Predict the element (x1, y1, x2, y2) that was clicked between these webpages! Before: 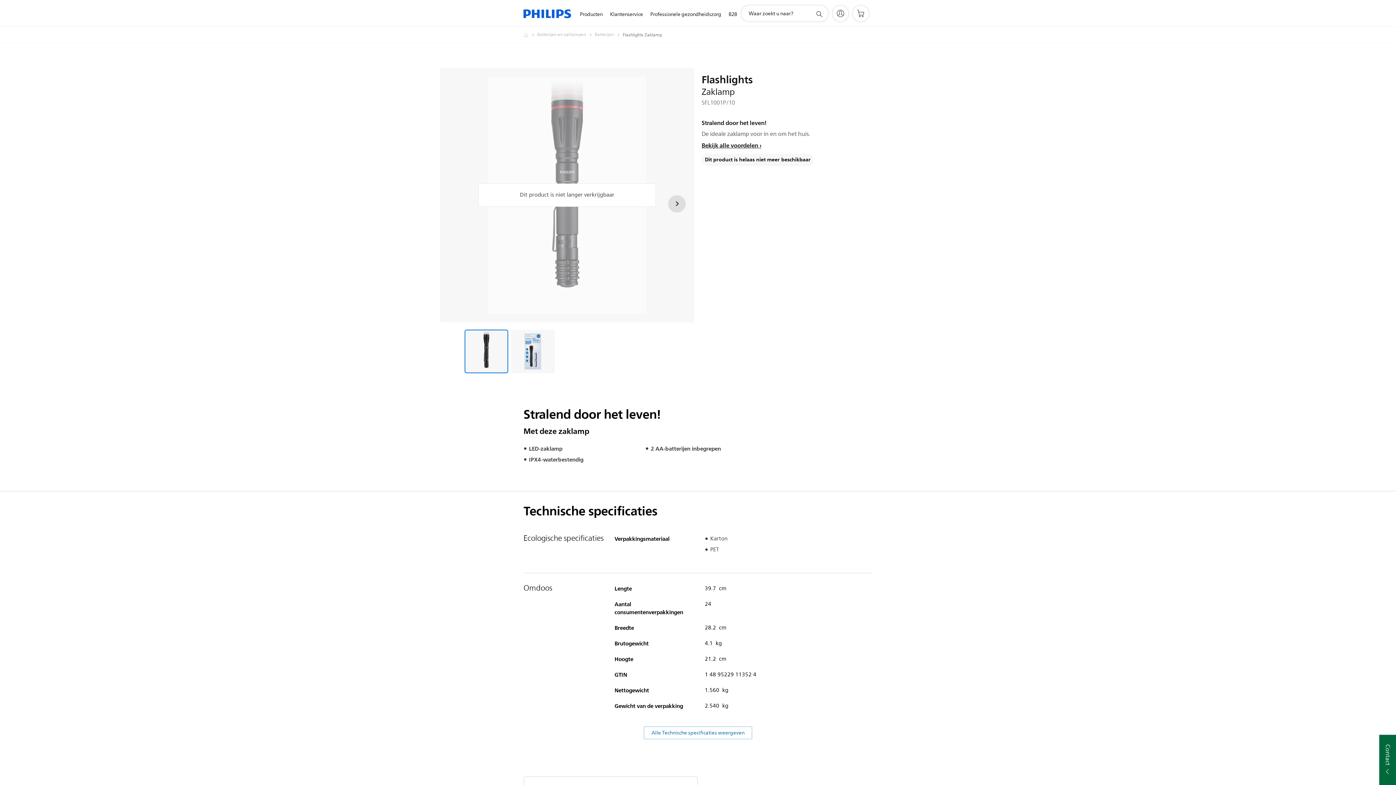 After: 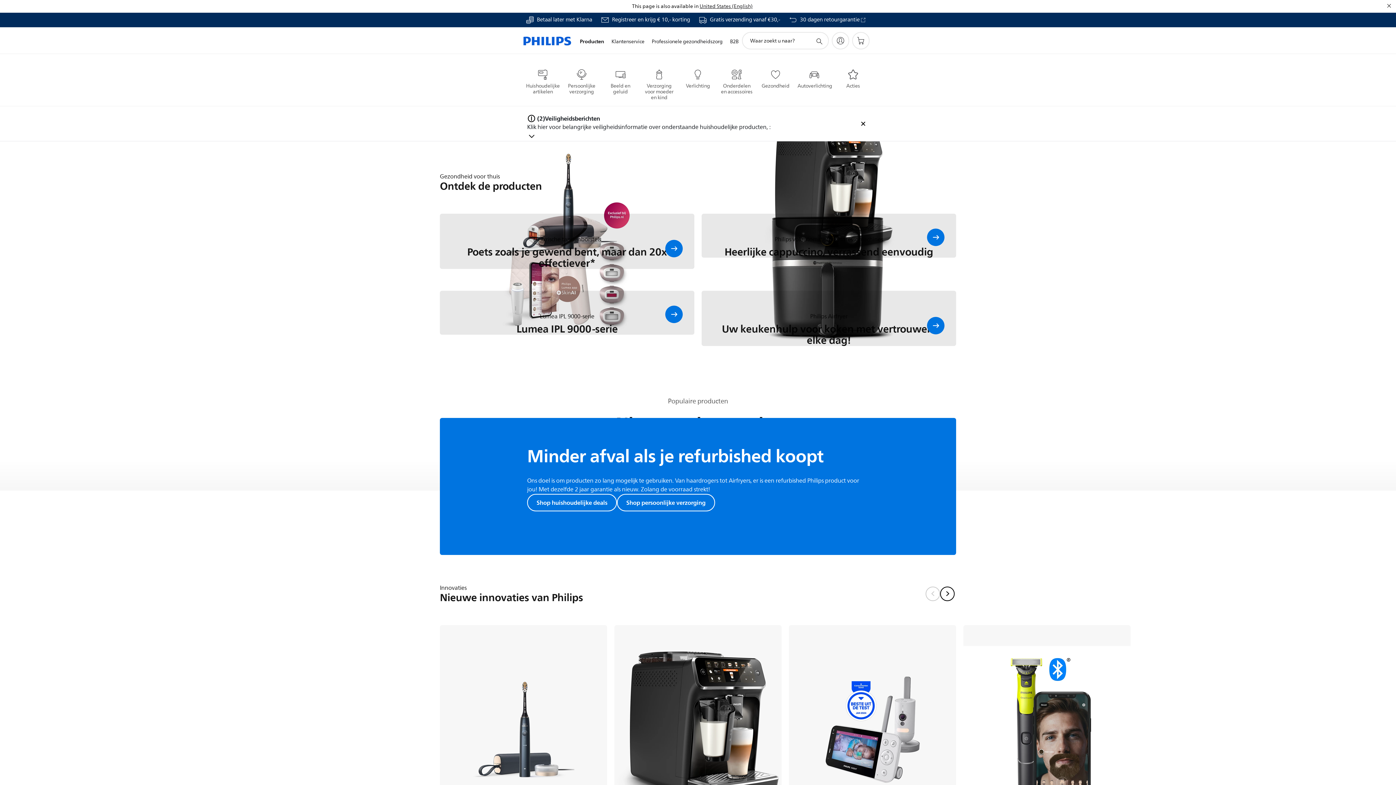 Action: label: Philips - Nederland bbox: (523, 30, 537, 39)